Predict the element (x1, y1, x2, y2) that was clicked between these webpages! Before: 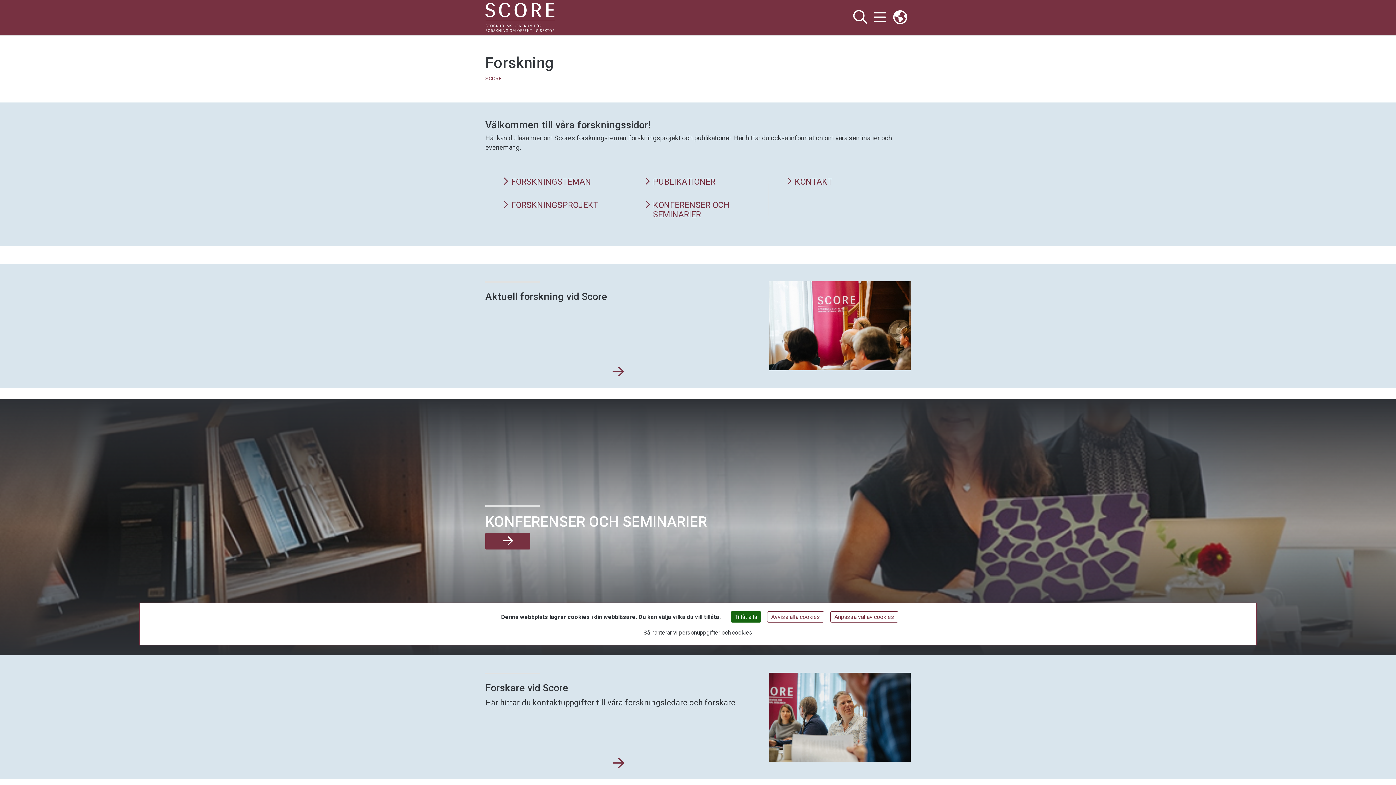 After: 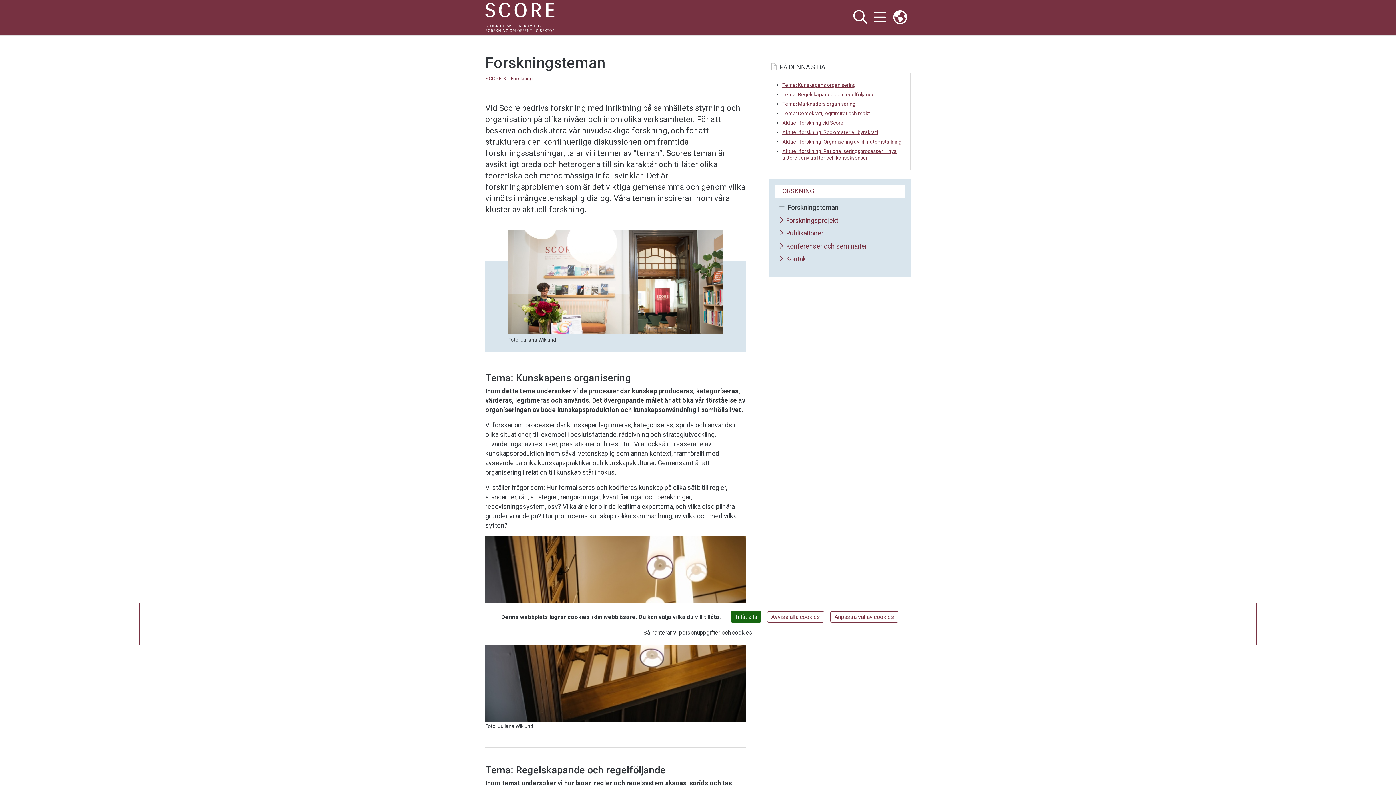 Action: bbox: (502, 177, 609, 186) label: FORSKNINGSTEMAN